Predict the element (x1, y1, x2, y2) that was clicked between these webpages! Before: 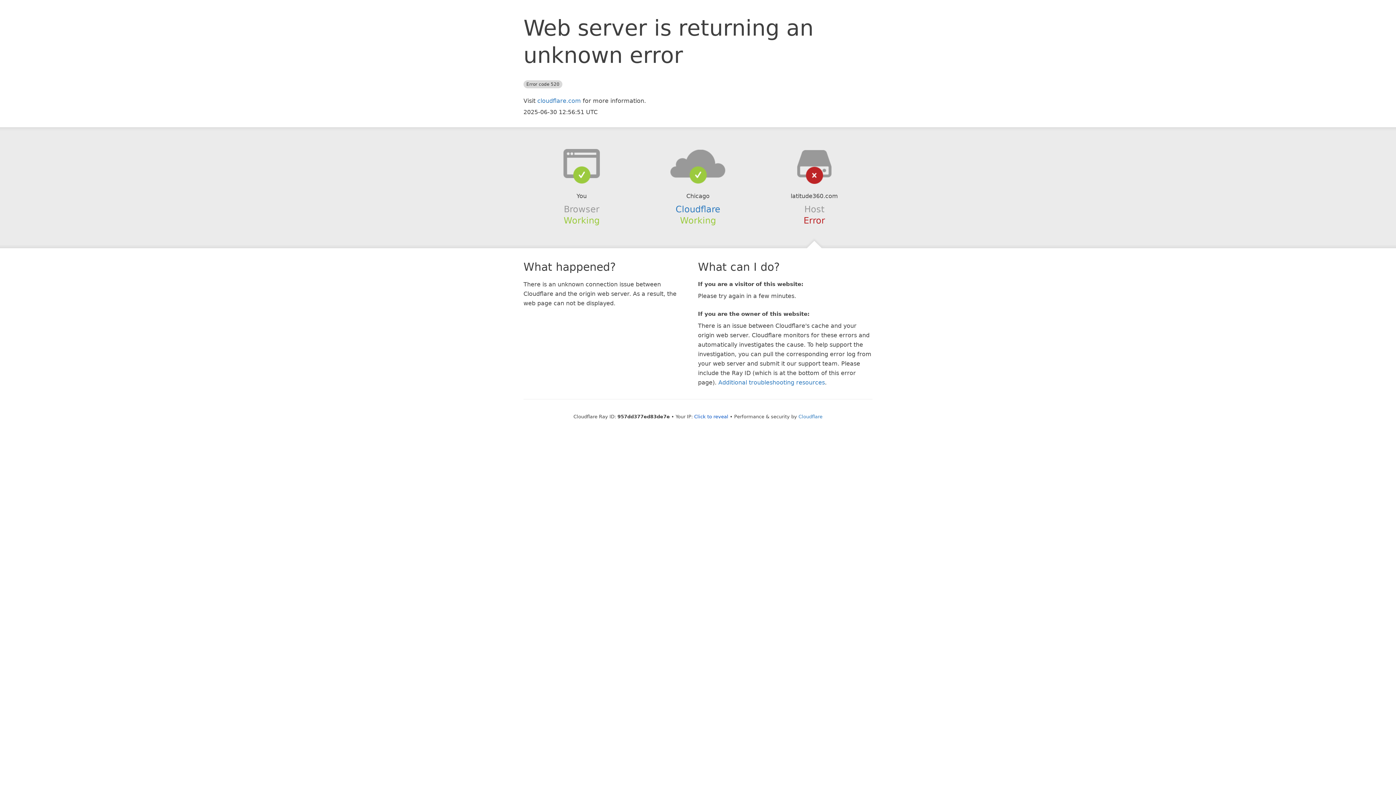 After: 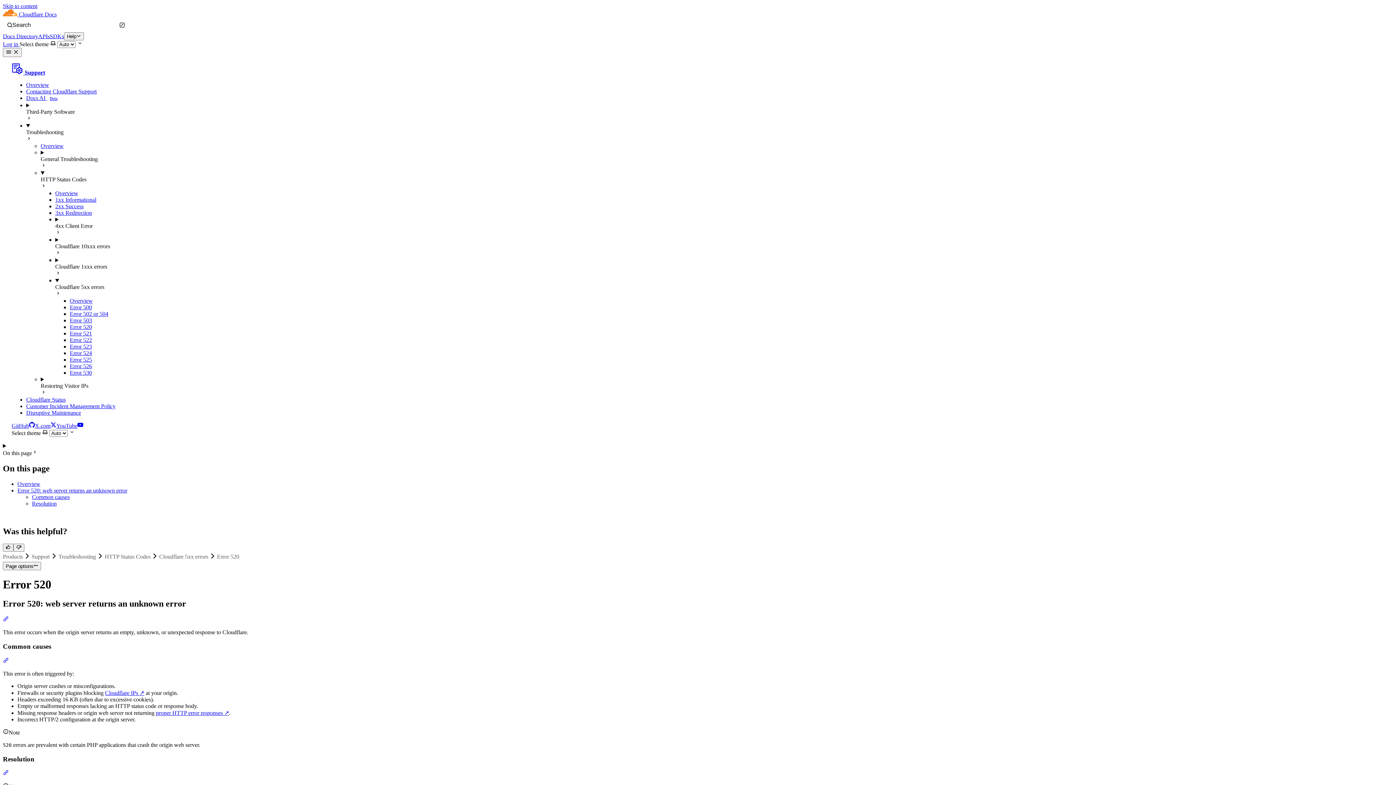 Action: bbox: (718, 379, 825, 386) label: Additional troubleshooting resources